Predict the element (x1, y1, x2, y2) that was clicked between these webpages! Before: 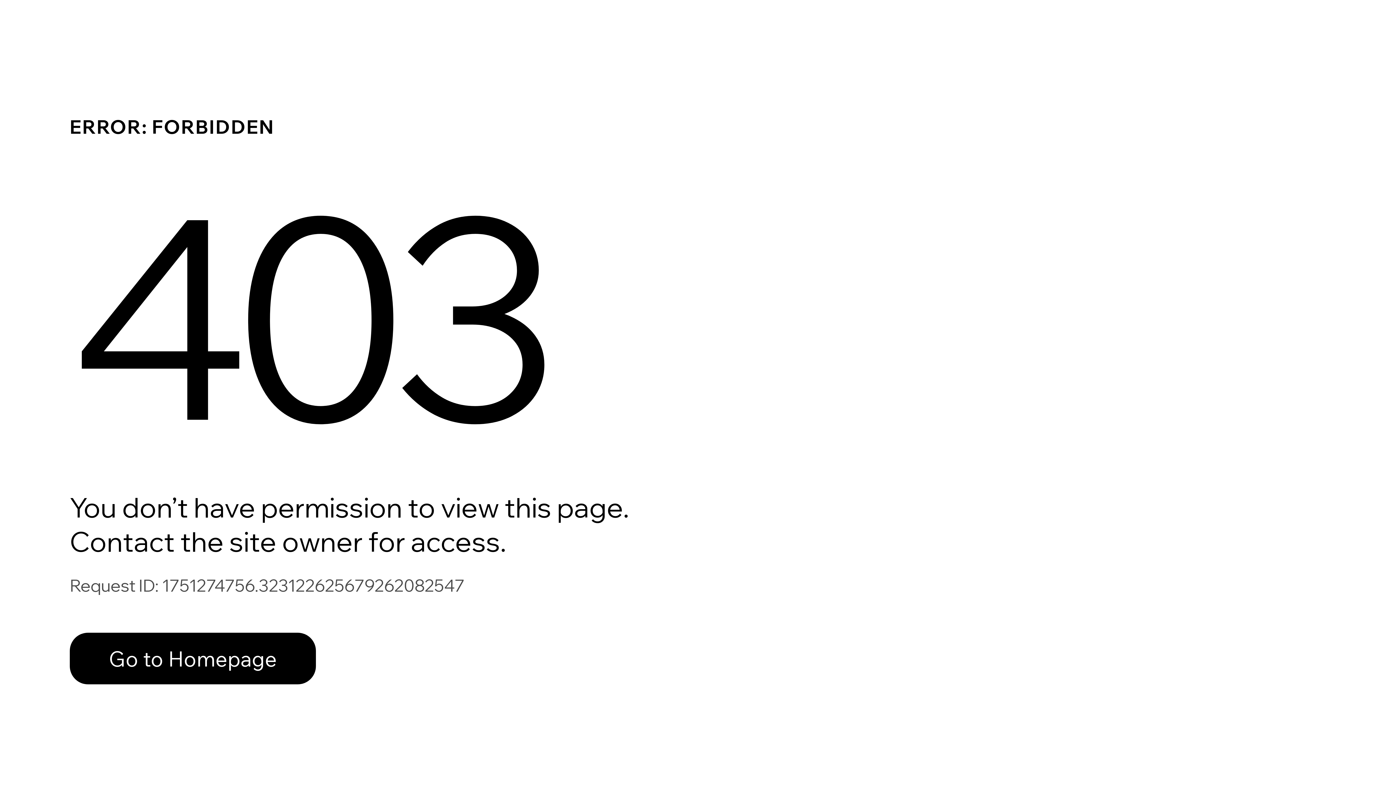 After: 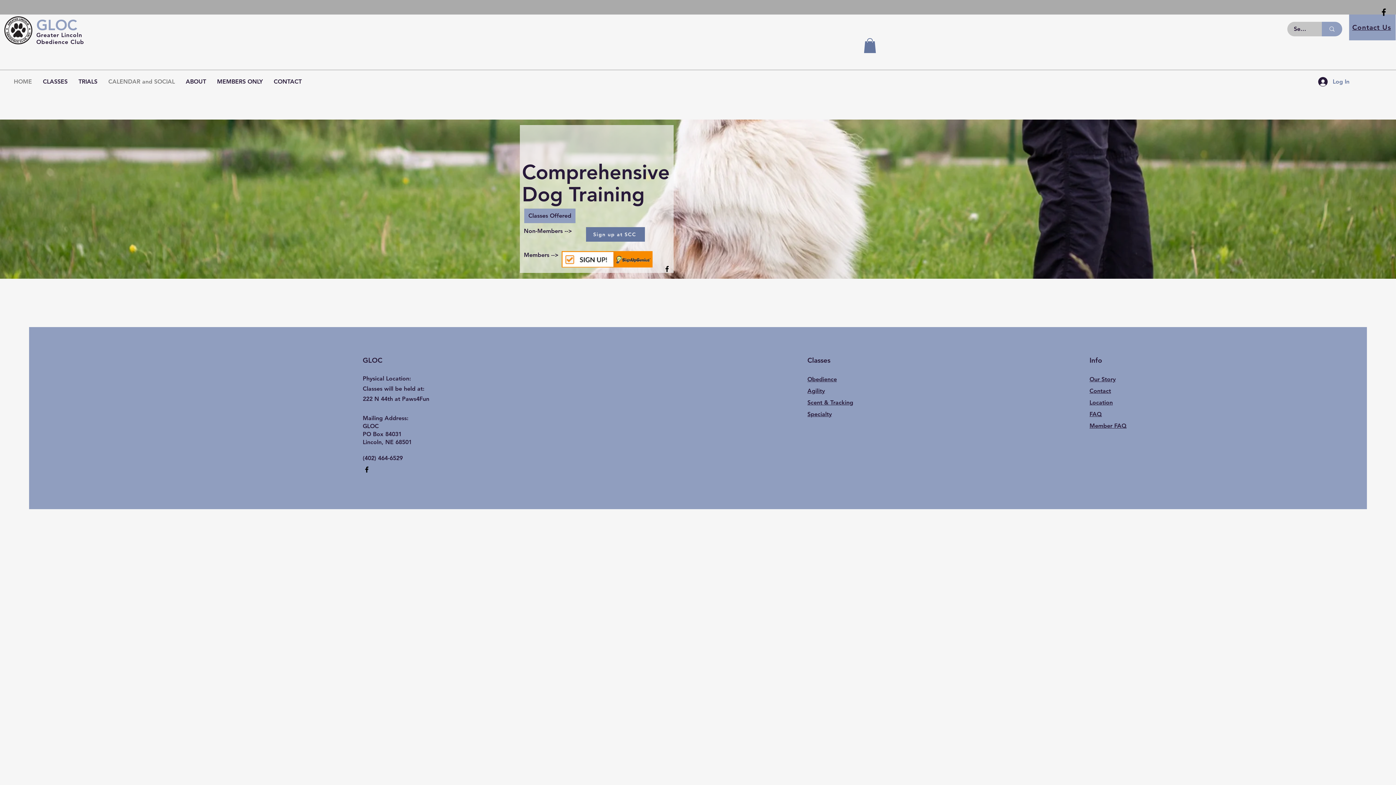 Action: bbox: (69, 633, 316, 684) label: Go to Homepage